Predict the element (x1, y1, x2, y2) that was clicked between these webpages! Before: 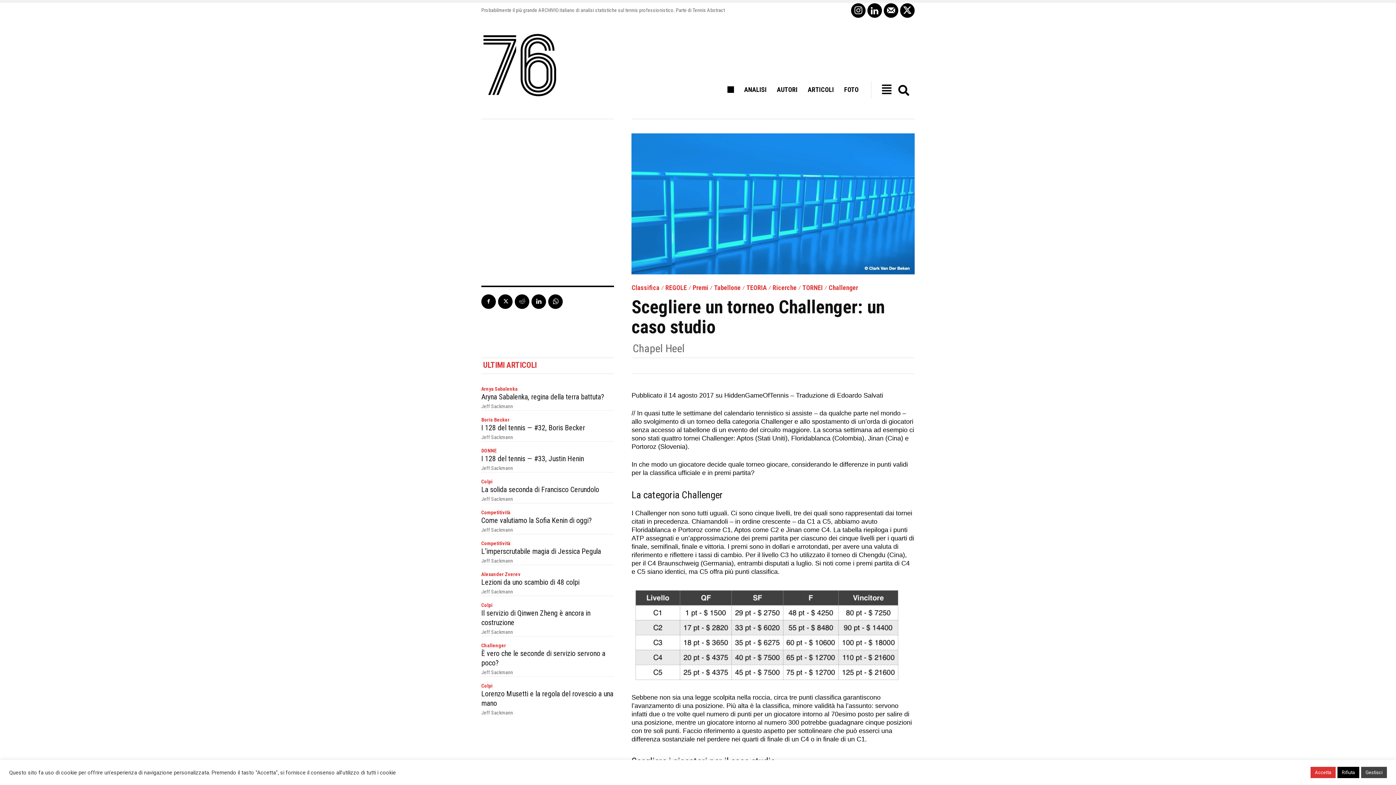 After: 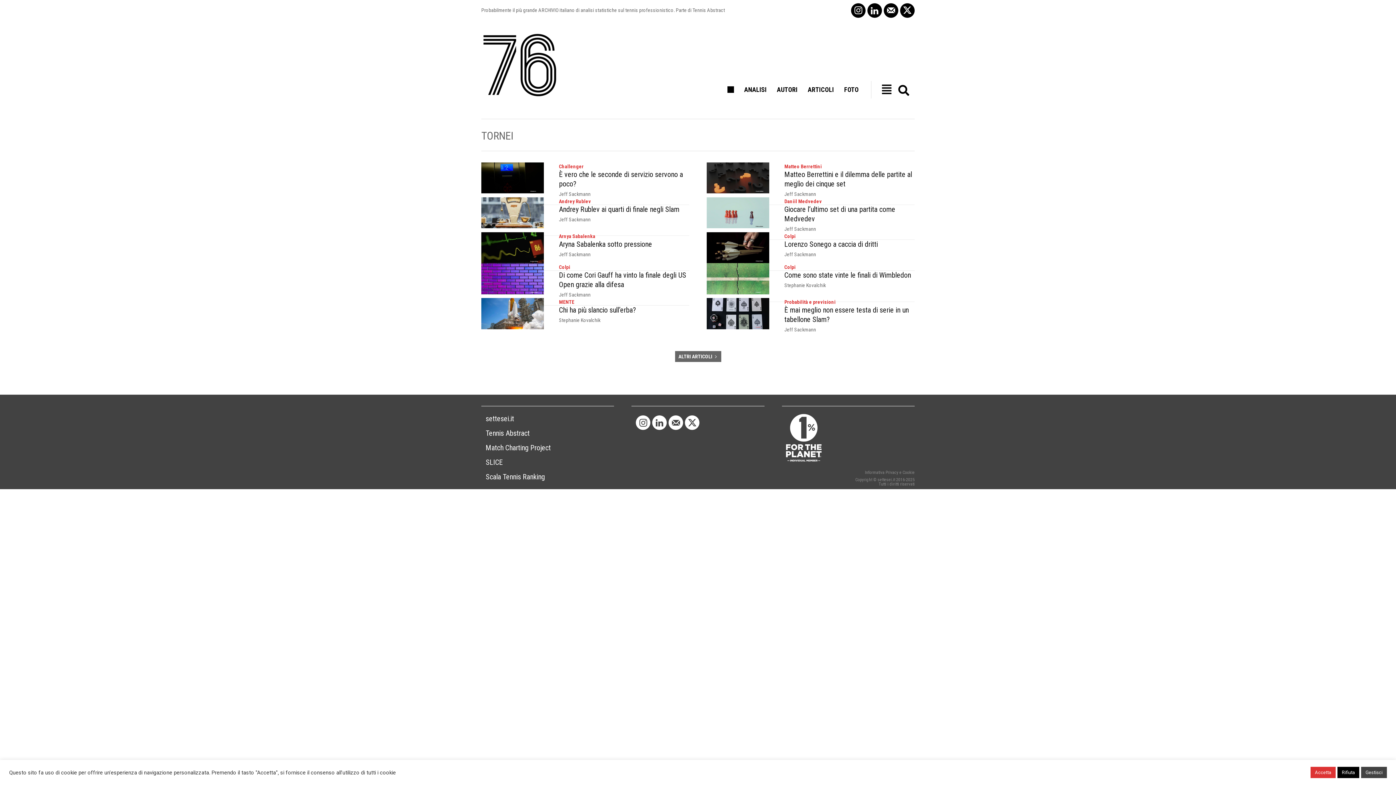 Action: label: TORNEI bbox: (802, 284, 823, 291)